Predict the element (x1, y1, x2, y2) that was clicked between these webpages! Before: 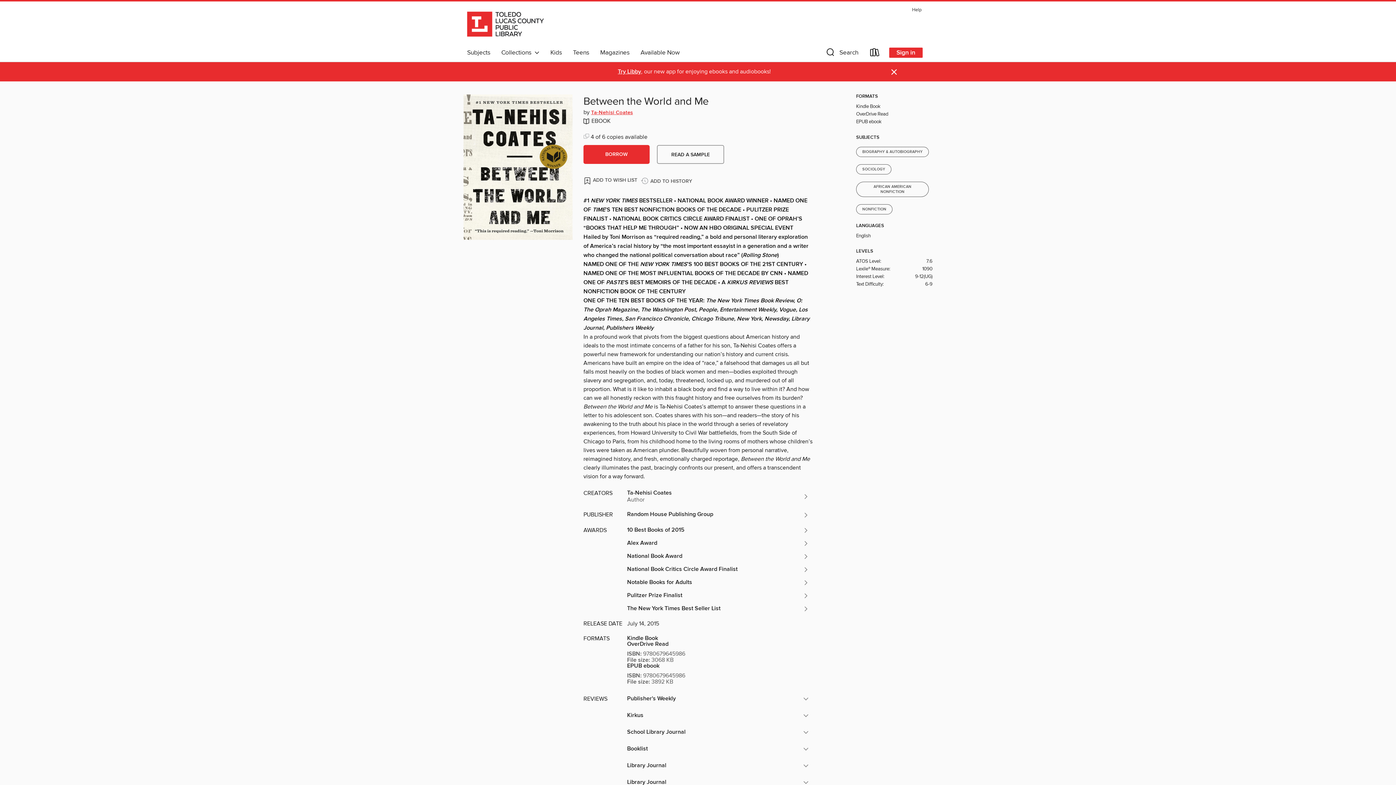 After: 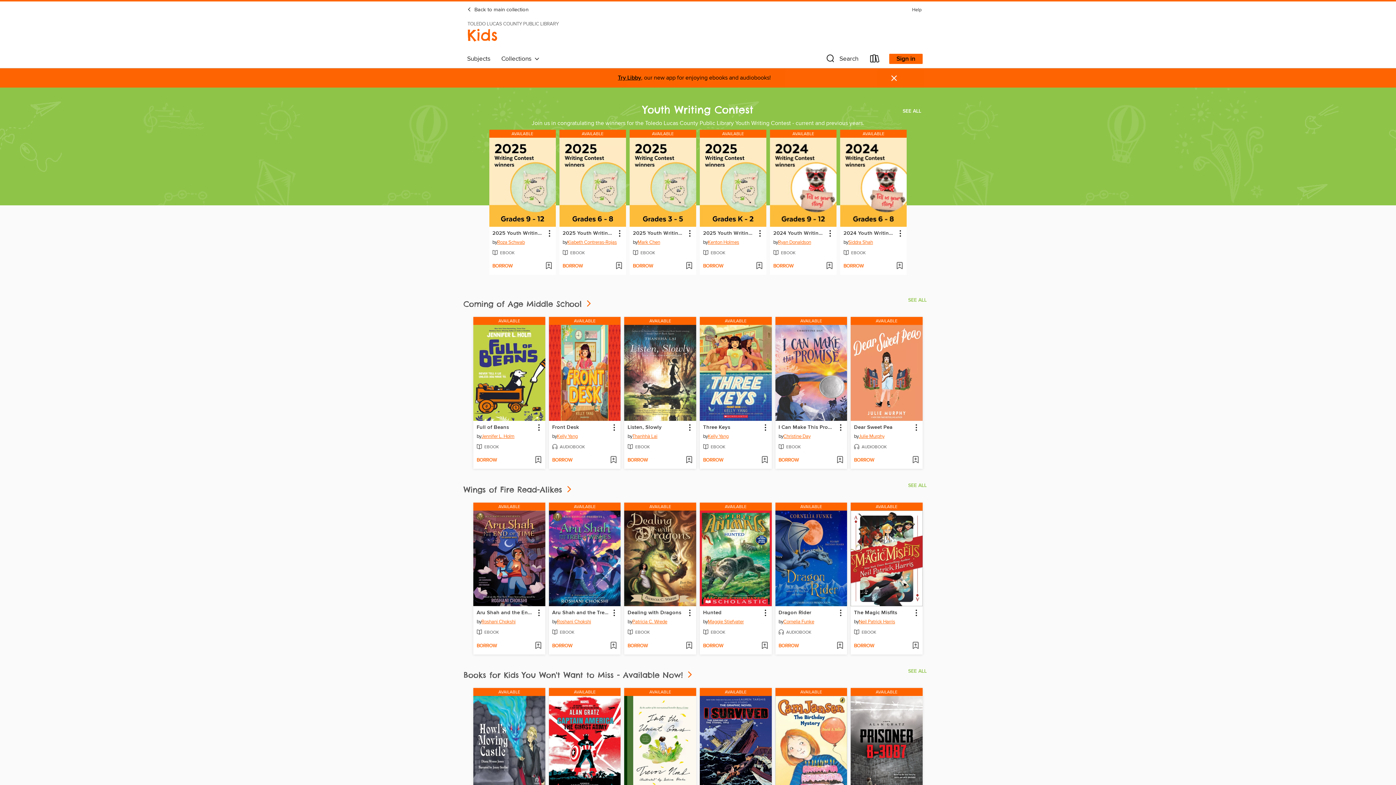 Action: label: Kids bbox: (545, 46, 567, 58)